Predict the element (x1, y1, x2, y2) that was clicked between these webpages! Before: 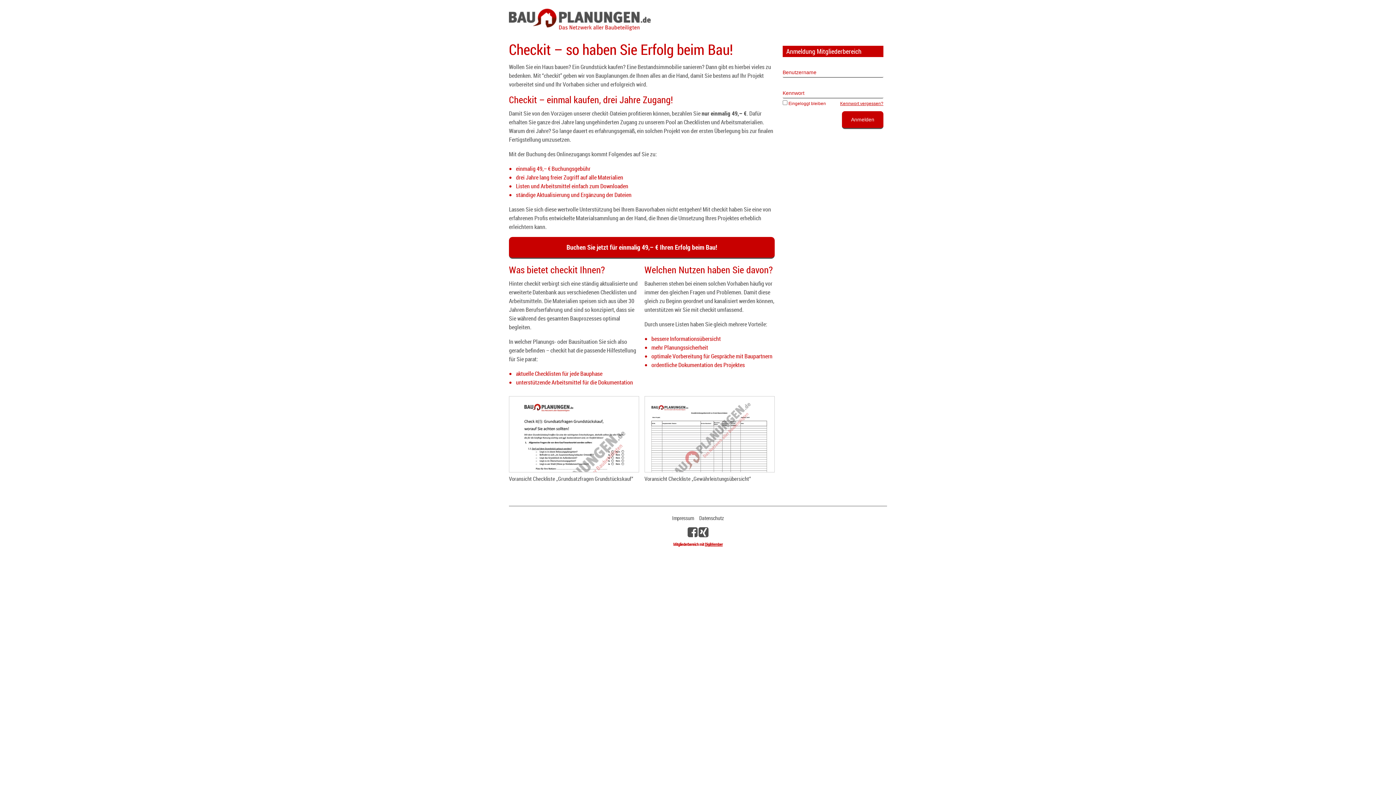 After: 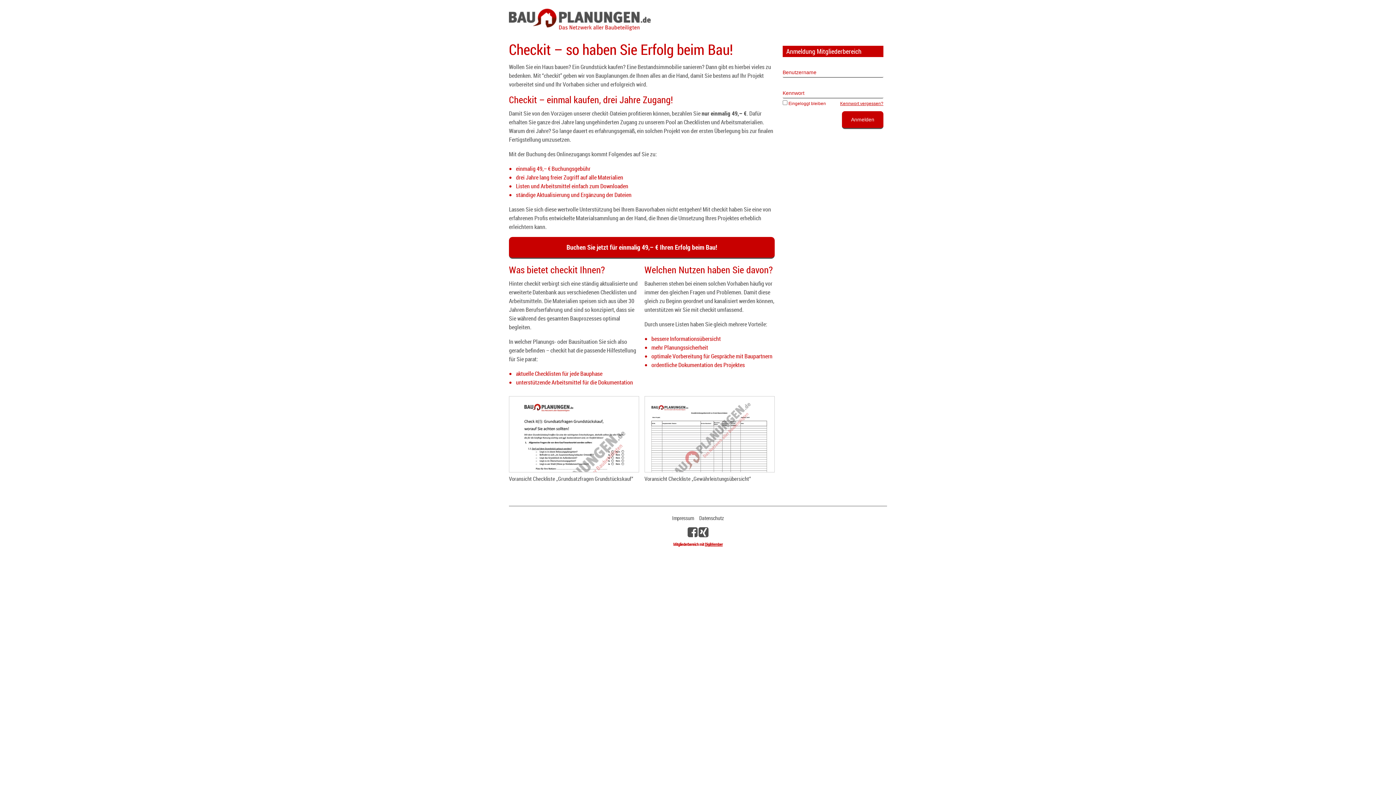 Action: bbox: (705, 541, 722, 547) label: DigiMember